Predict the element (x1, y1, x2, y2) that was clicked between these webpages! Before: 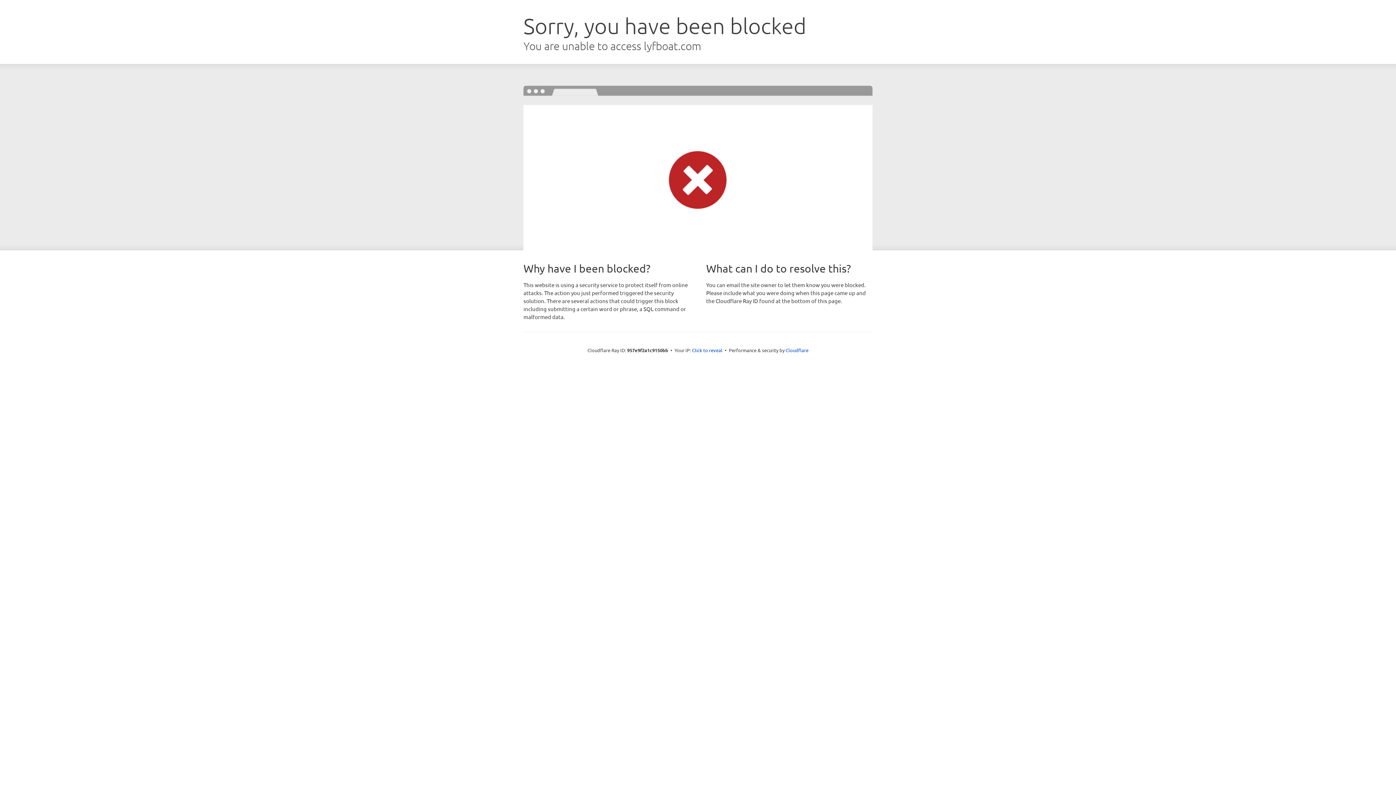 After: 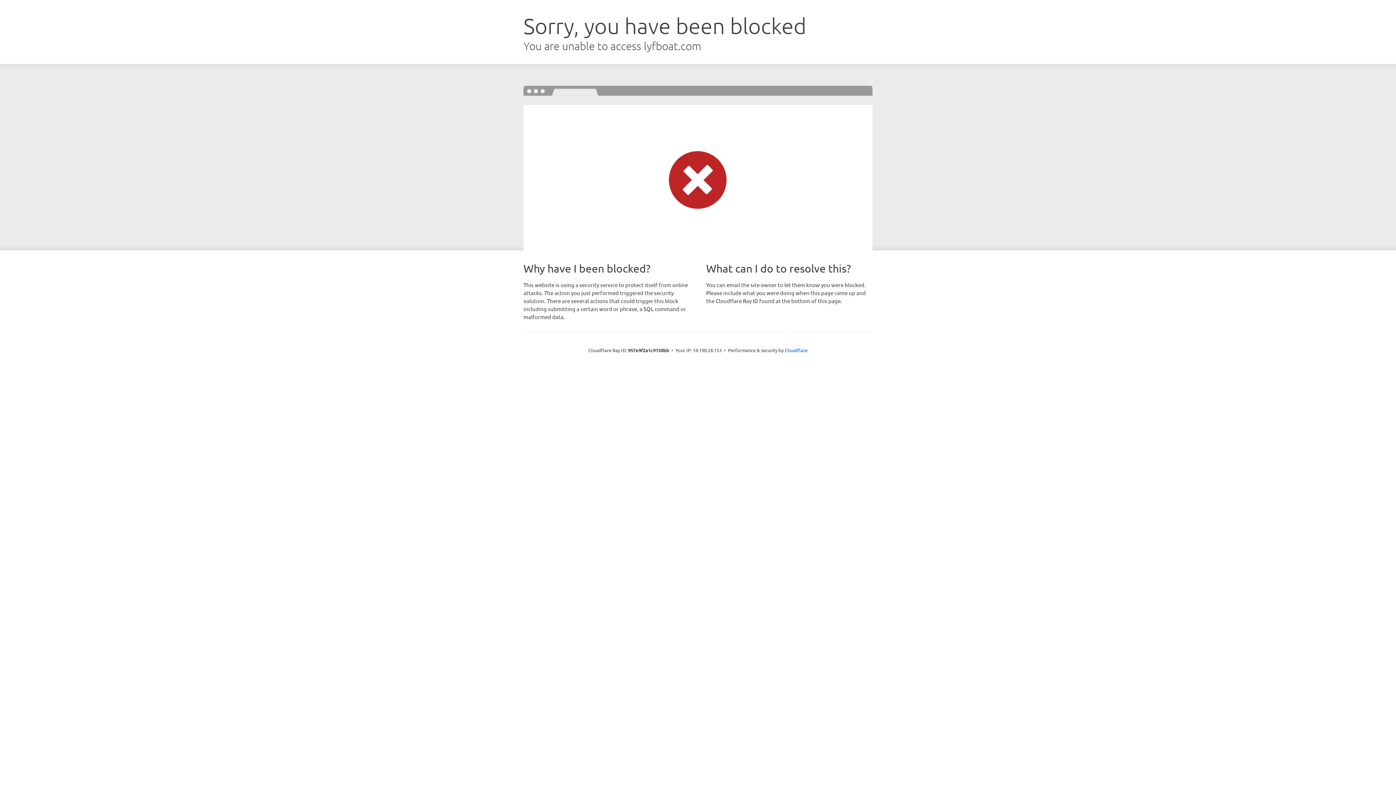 Action: label: Click to reveal bbox: (692, 346, 722, 353)